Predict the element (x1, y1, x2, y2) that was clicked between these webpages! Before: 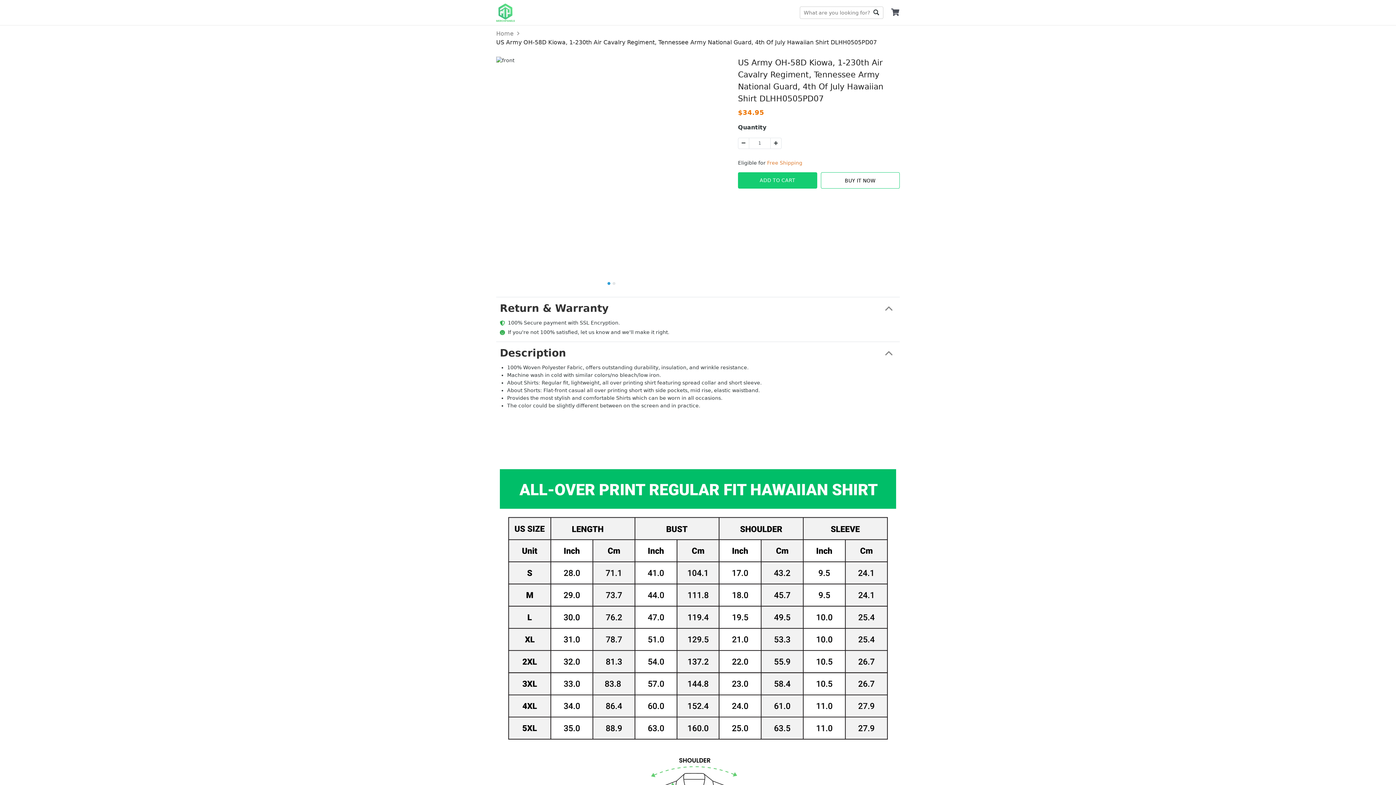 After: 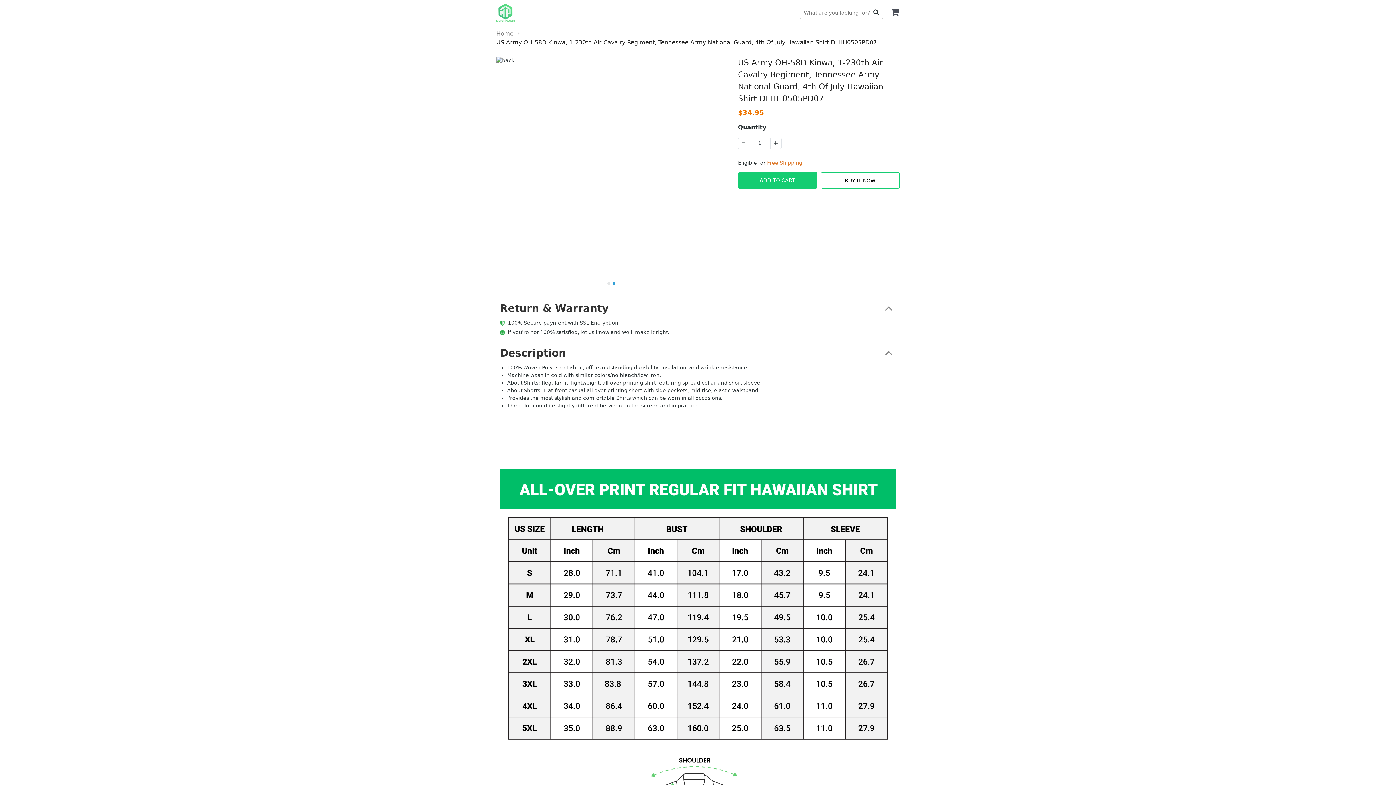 Action: bbox: (612, 282, 615, 285) label: 2